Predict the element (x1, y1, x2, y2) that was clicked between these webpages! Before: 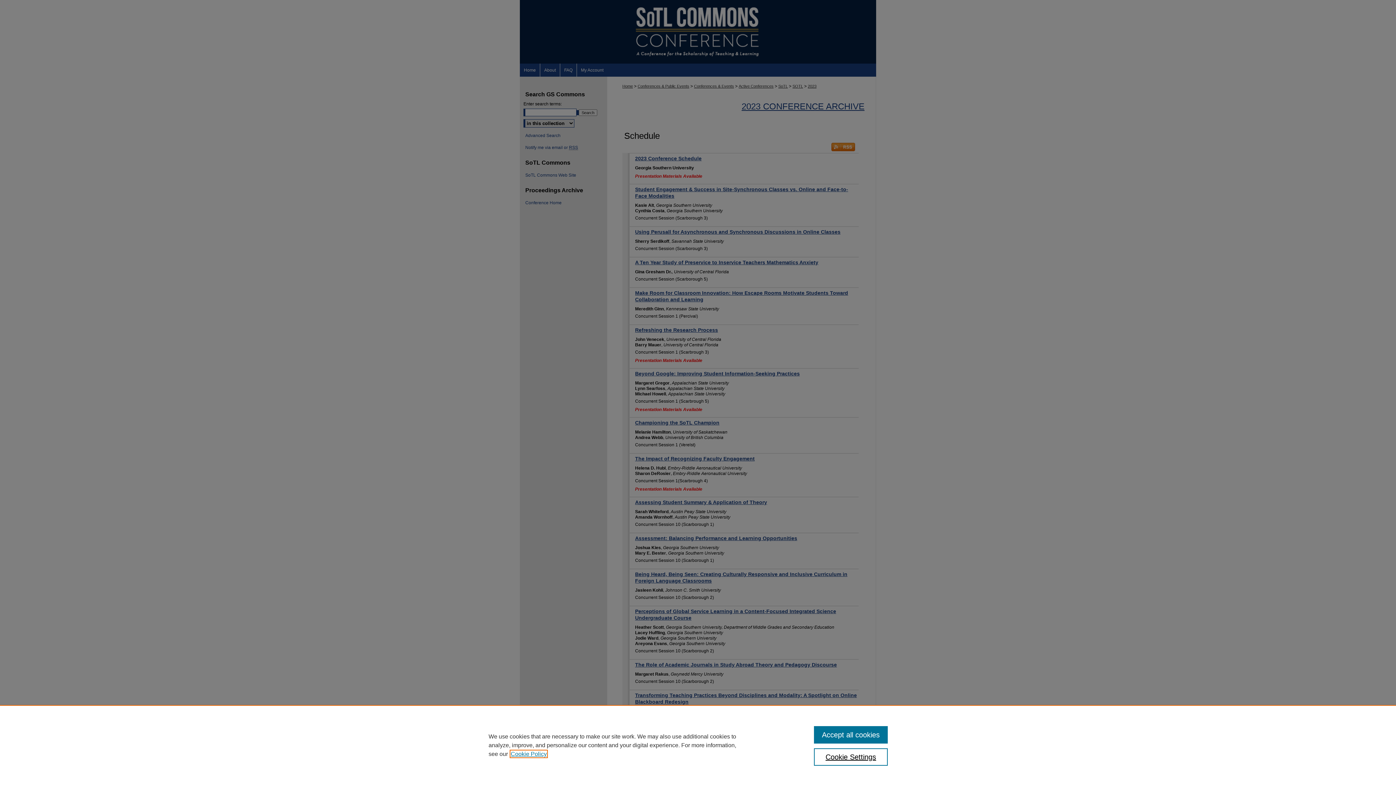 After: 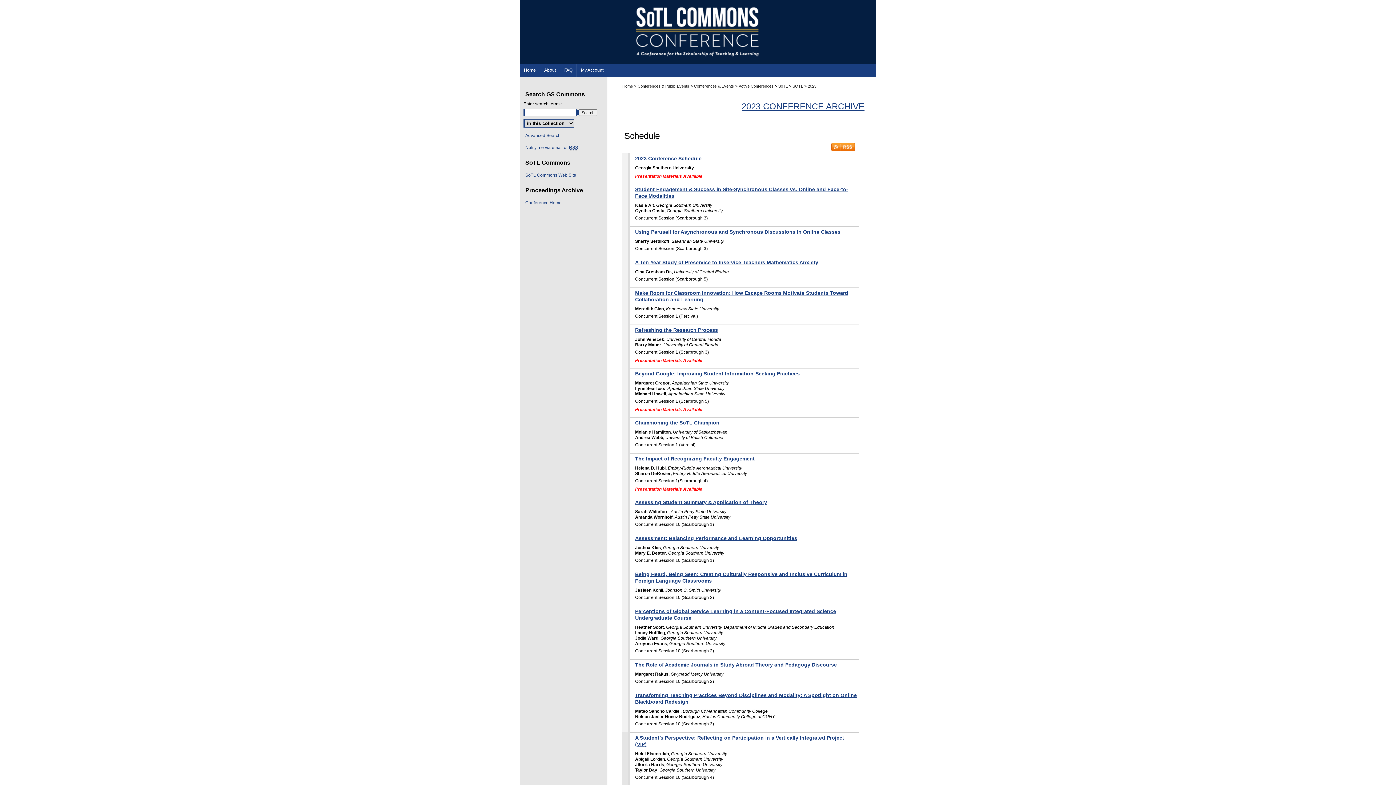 Action: bbox: (814, 726, 887, 744) label: Accept all cookies